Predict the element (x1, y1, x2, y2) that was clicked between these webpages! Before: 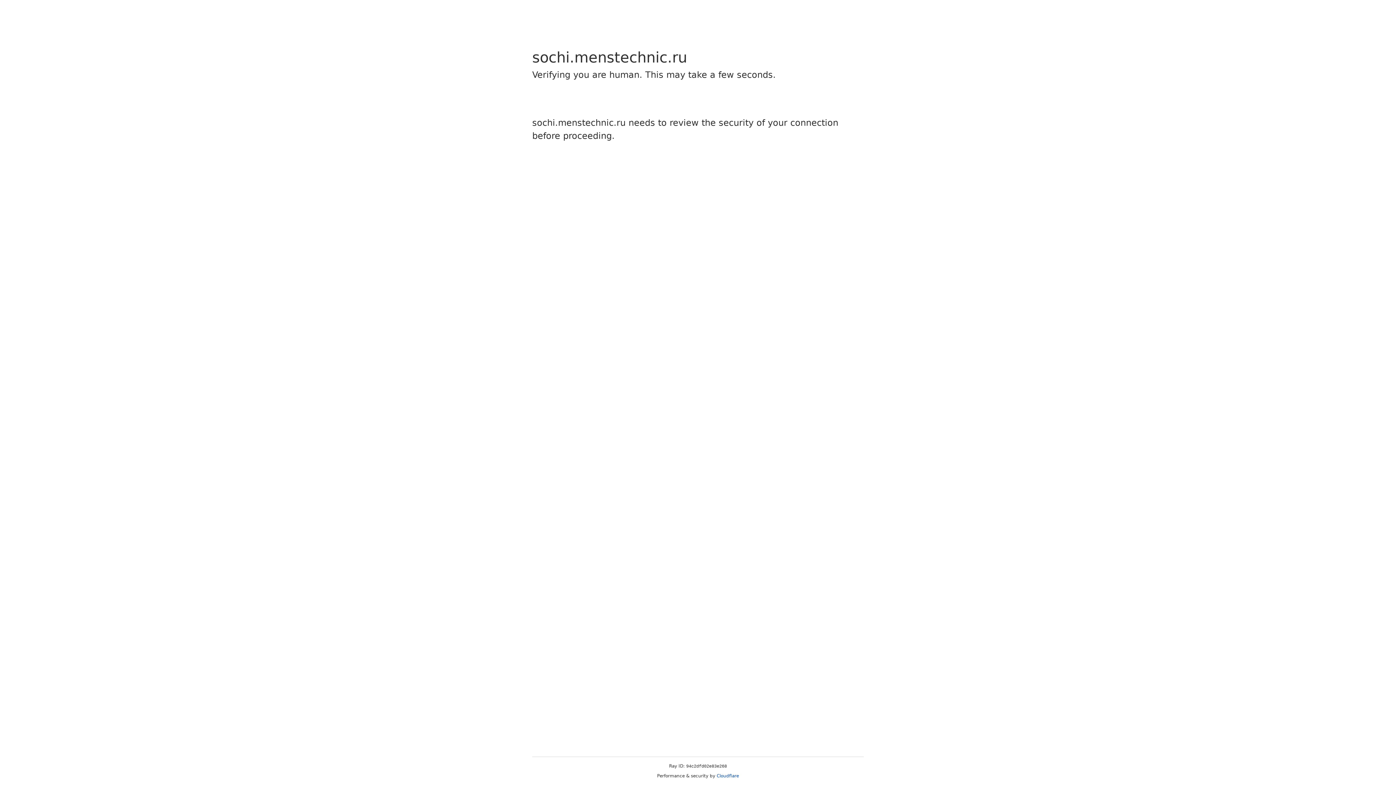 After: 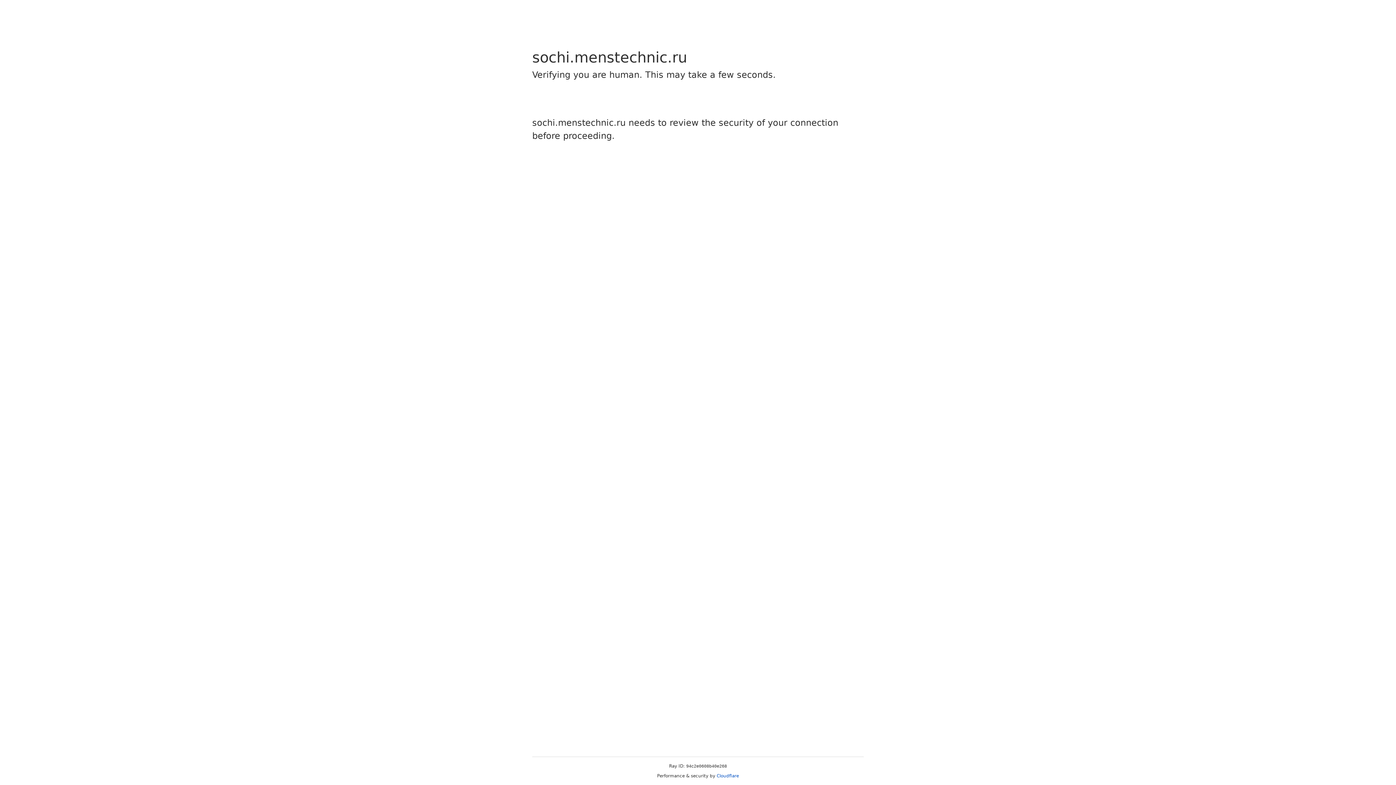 Action: bbox: (716, 773, 739, 778) label: Cloudflare